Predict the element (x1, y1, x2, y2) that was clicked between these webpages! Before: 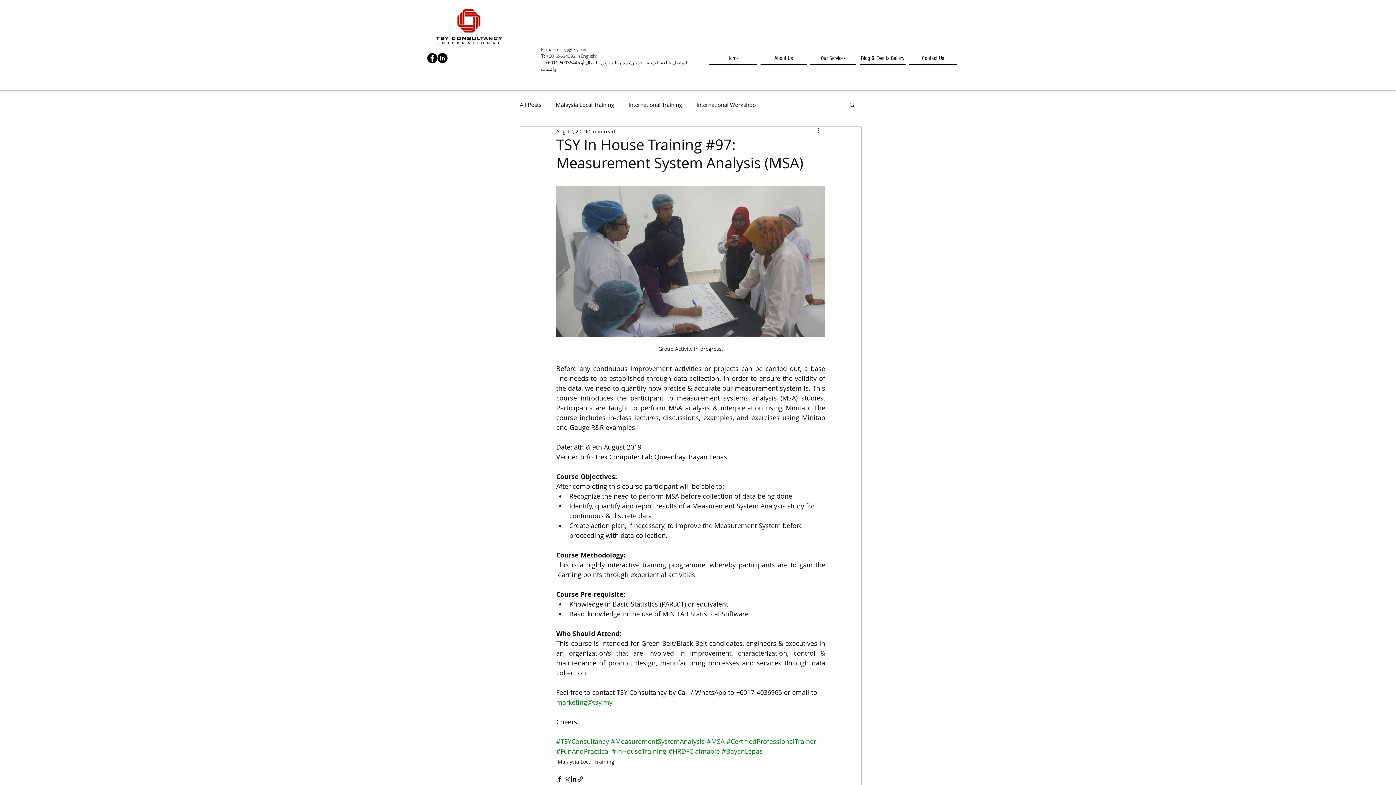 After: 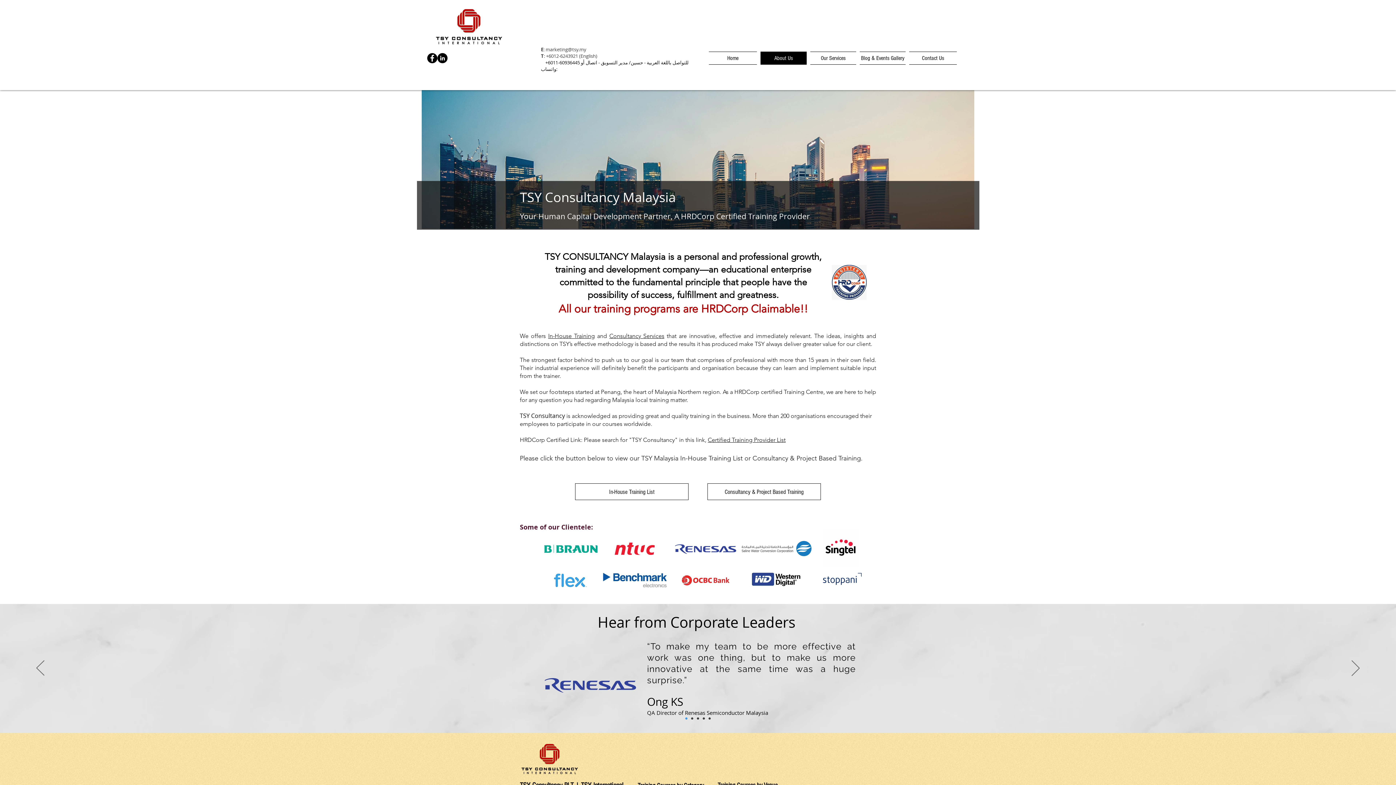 Action: bbox: (668, 747, 720, 755) label: #HRDFClaimable